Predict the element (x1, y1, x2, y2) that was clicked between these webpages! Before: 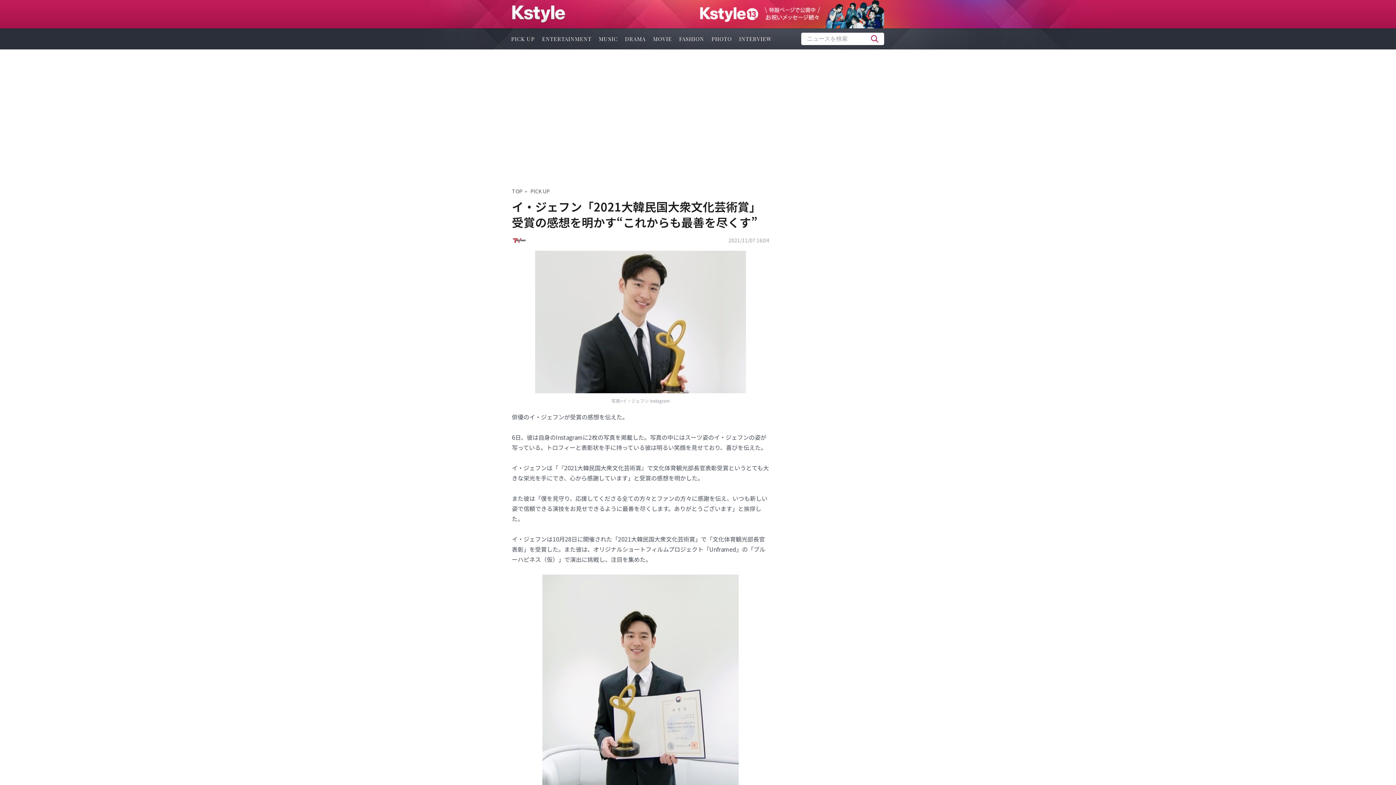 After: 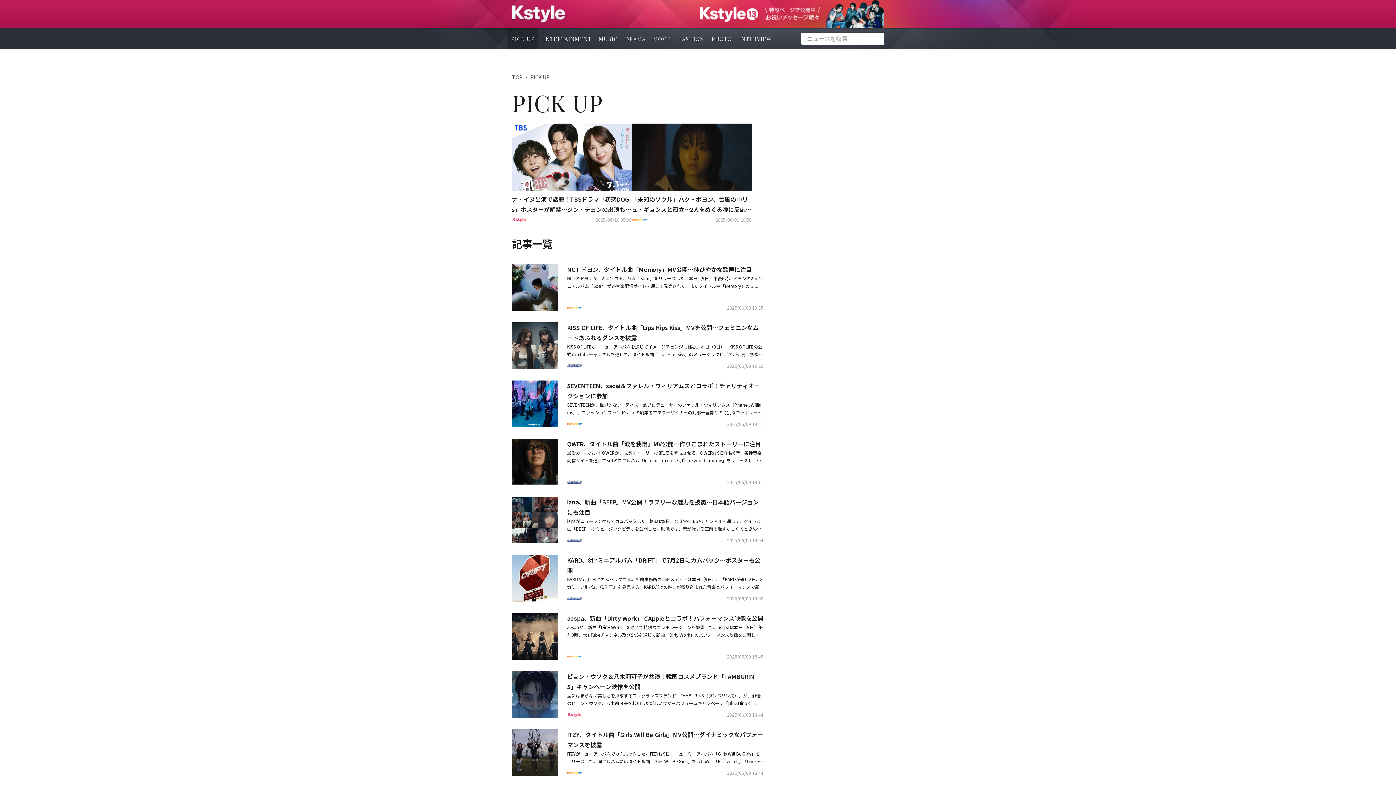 Action: label: PICK UP bbox: (507, 28, 538, 49)